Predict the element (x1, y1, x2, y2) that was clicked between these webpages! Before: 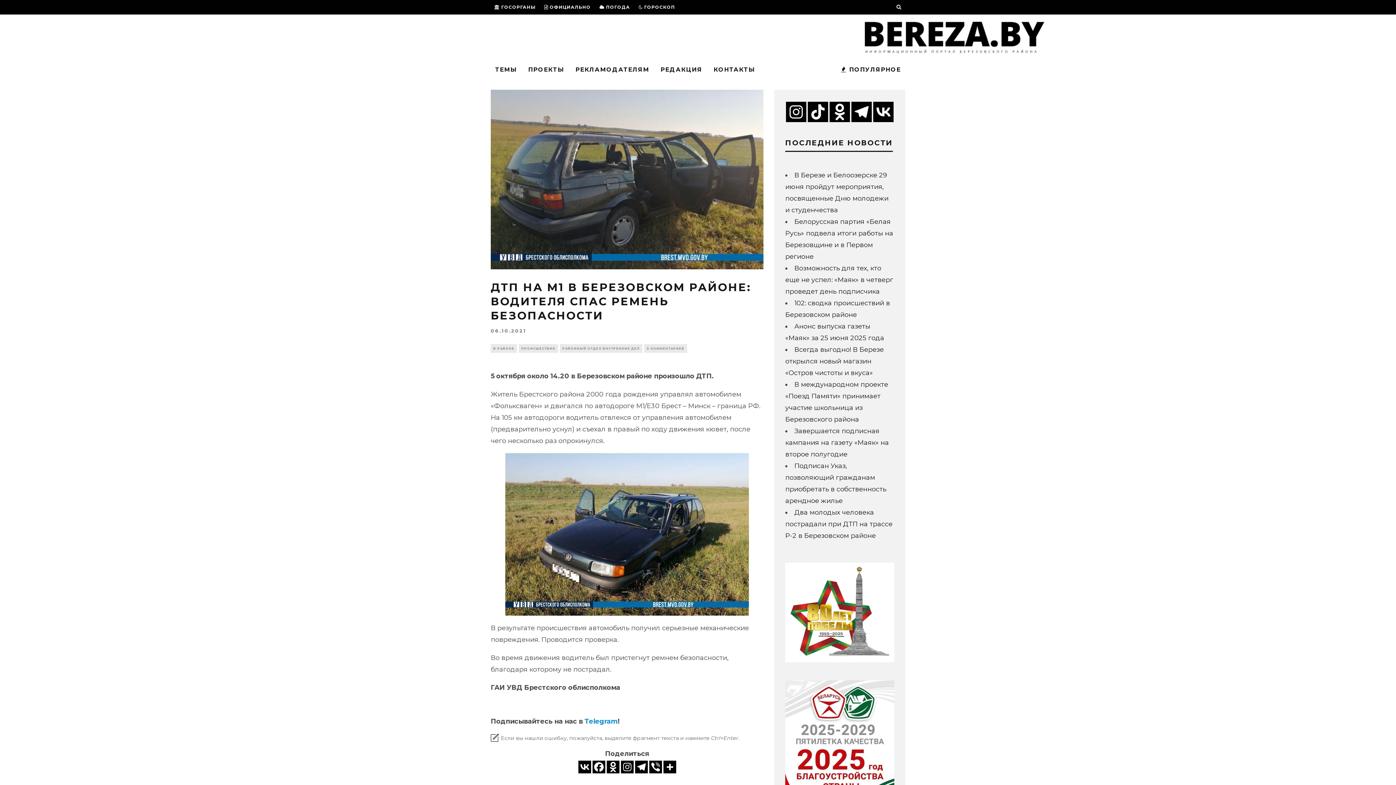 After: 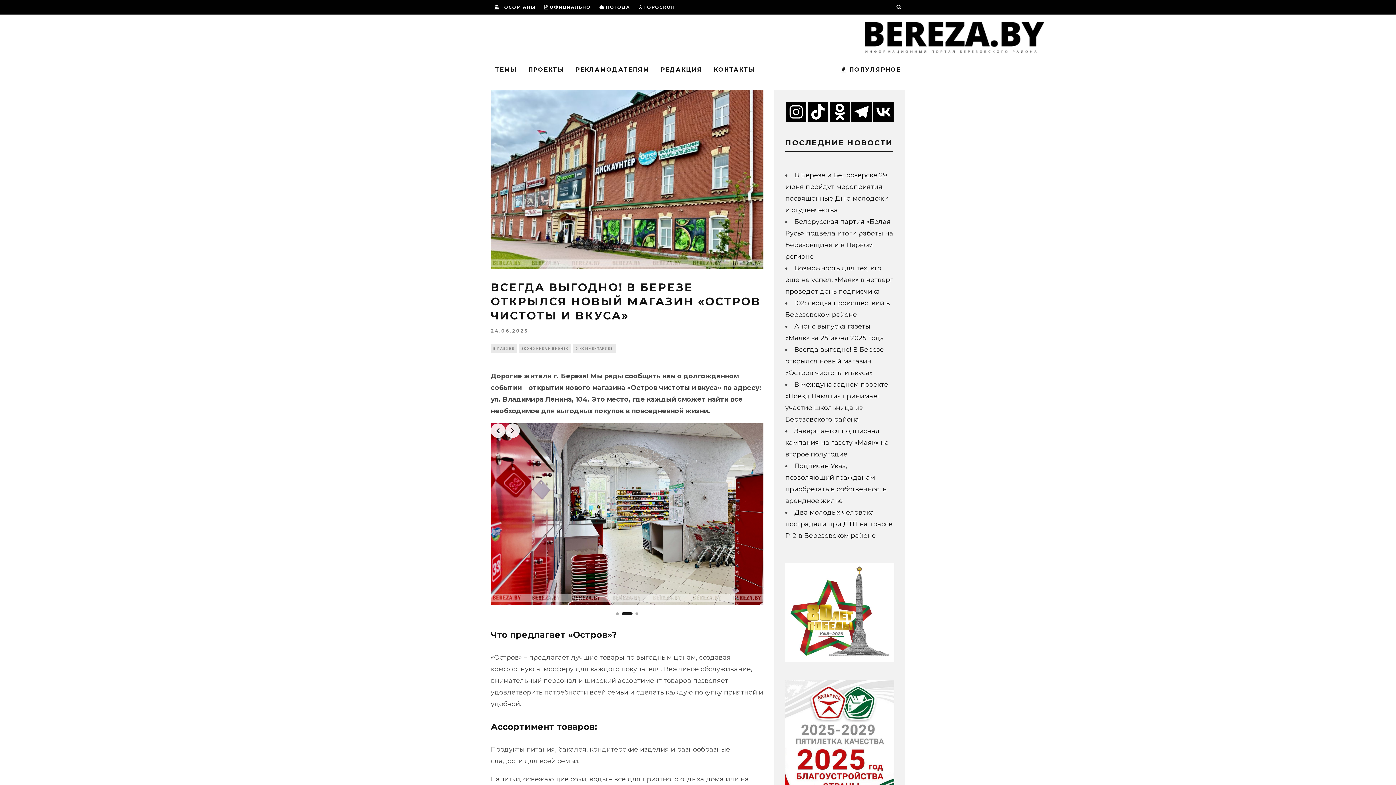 Action: bbox: (785, 345, 884, 377) label: Всегда выгодно! В Березе открылся новый магазин «Остров чистоты и вкуса»